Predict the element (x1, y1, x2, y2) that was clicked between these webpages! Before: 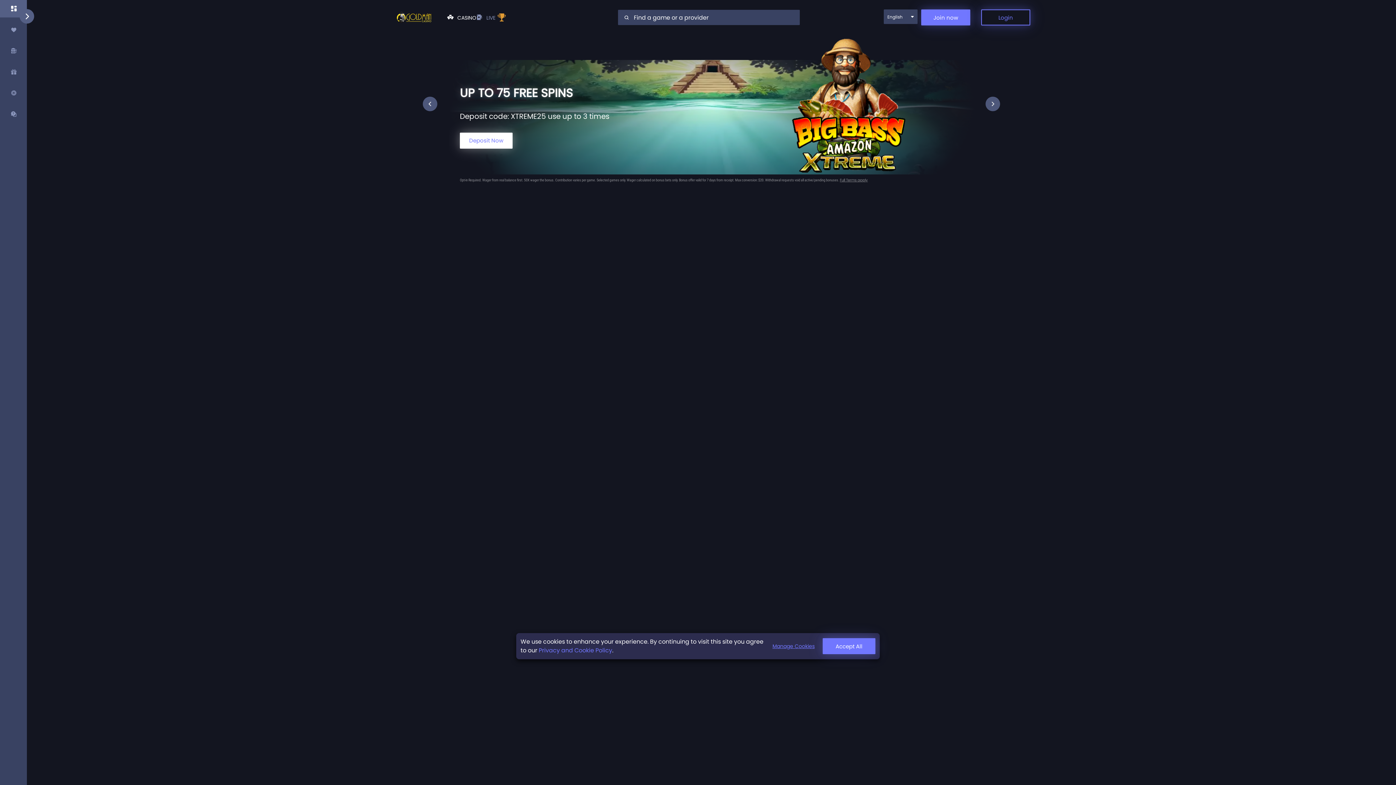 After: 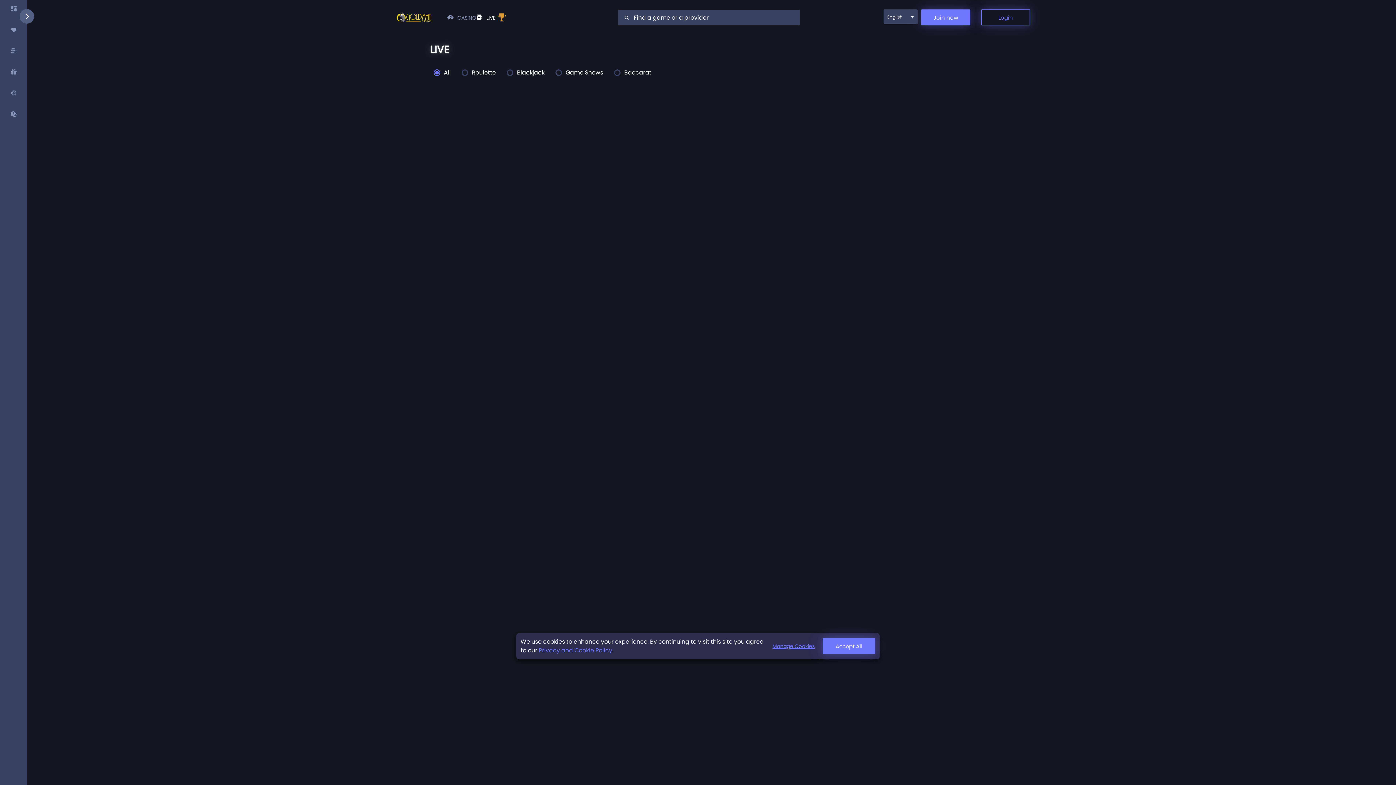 Action: label: LIVE bbox: (460, 14, 477, 21)